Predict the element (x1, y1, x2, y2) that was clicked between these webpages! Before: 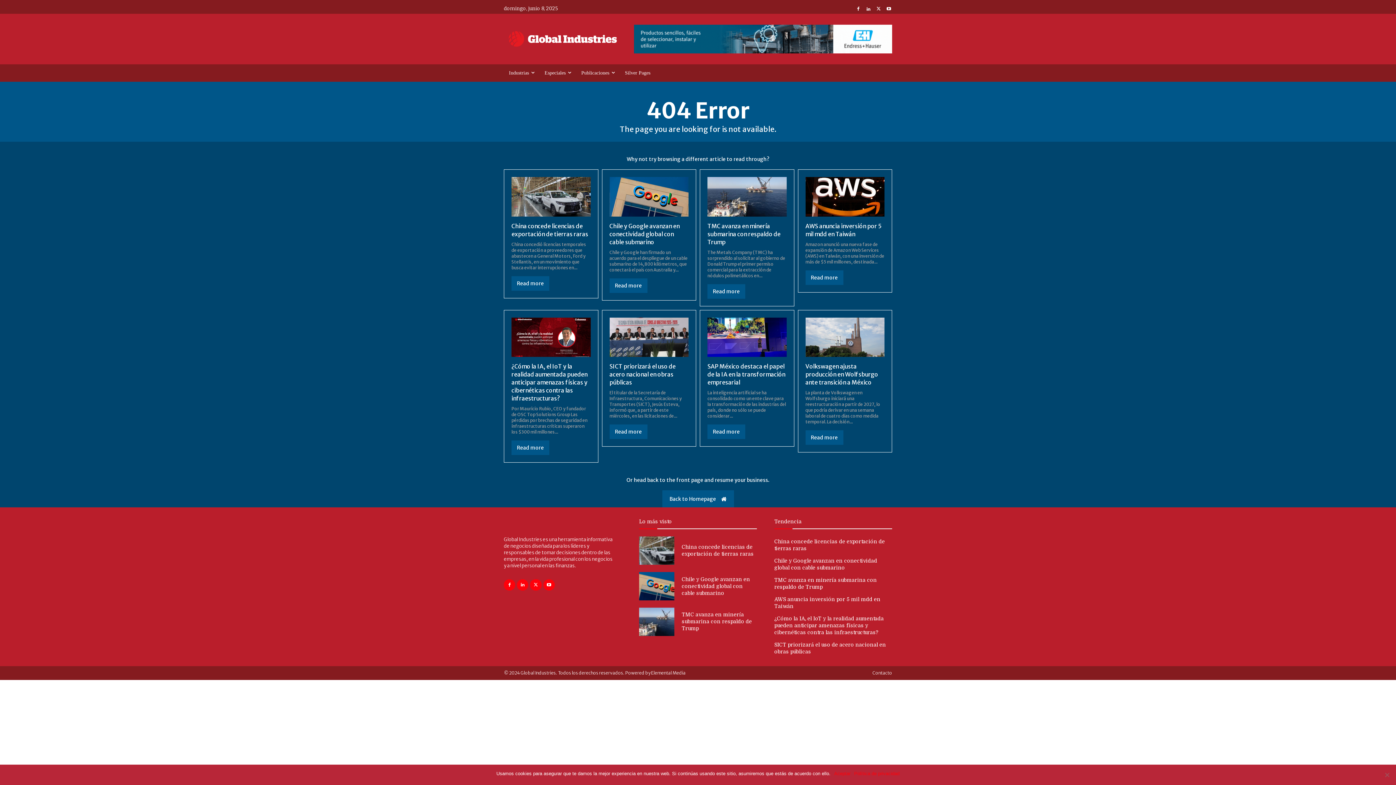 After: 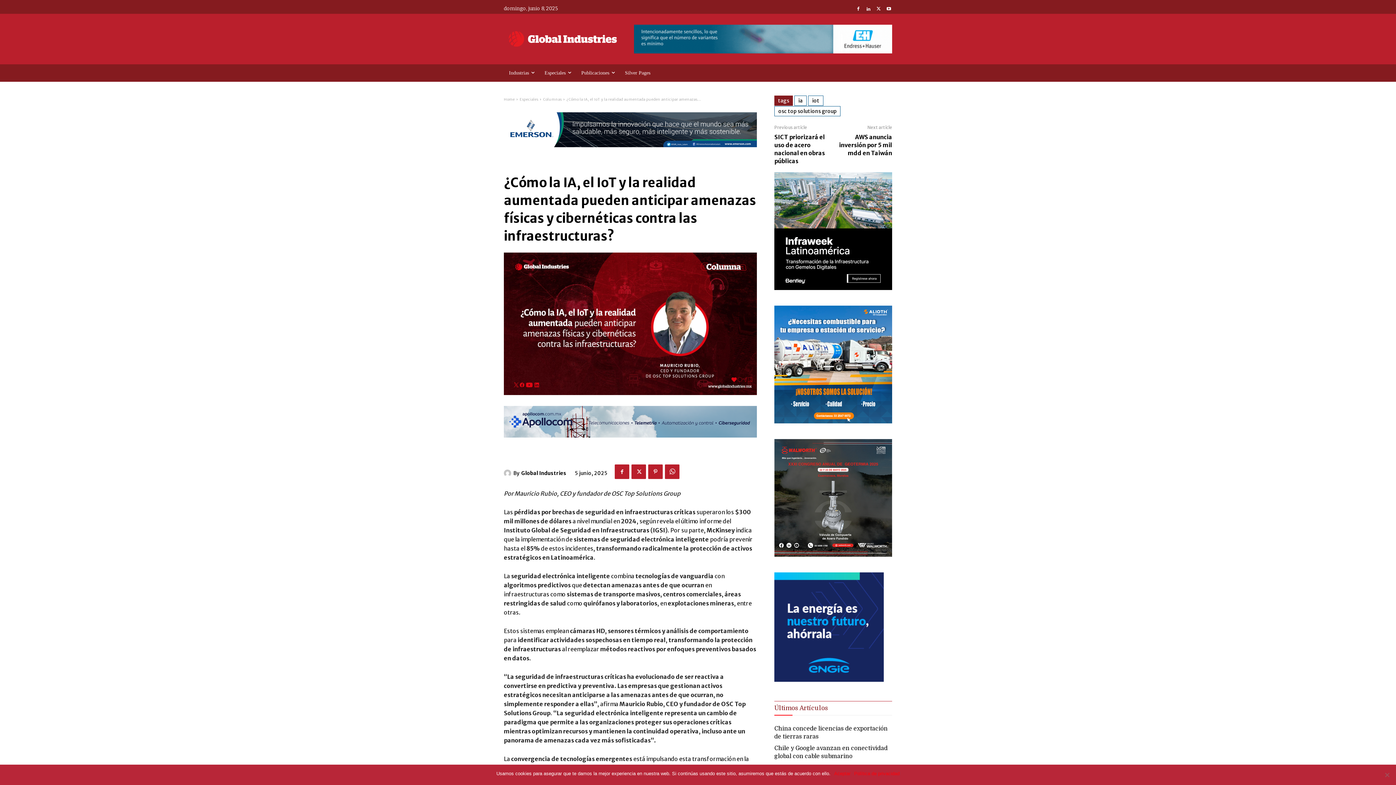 Action: bbox: (511, 440, 549, 455) label: Read more